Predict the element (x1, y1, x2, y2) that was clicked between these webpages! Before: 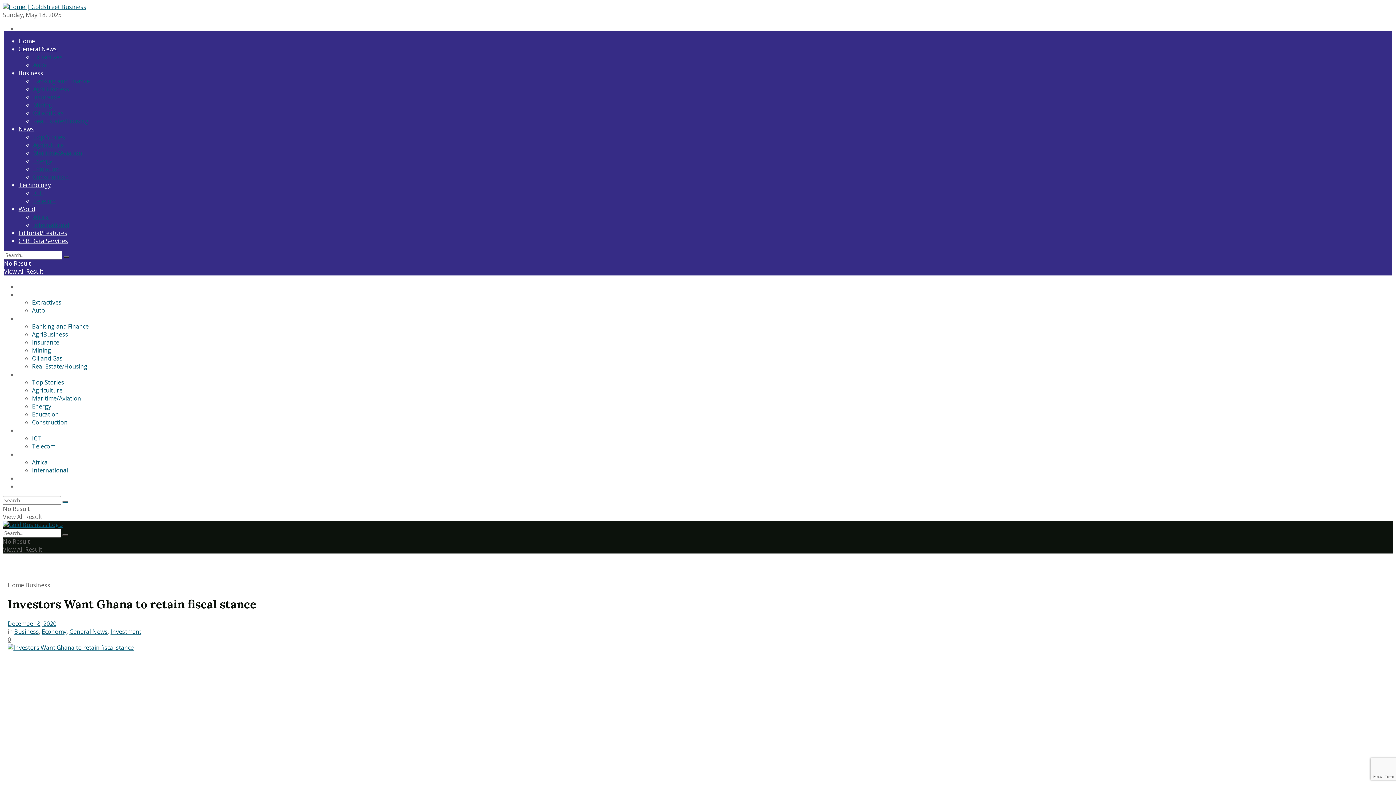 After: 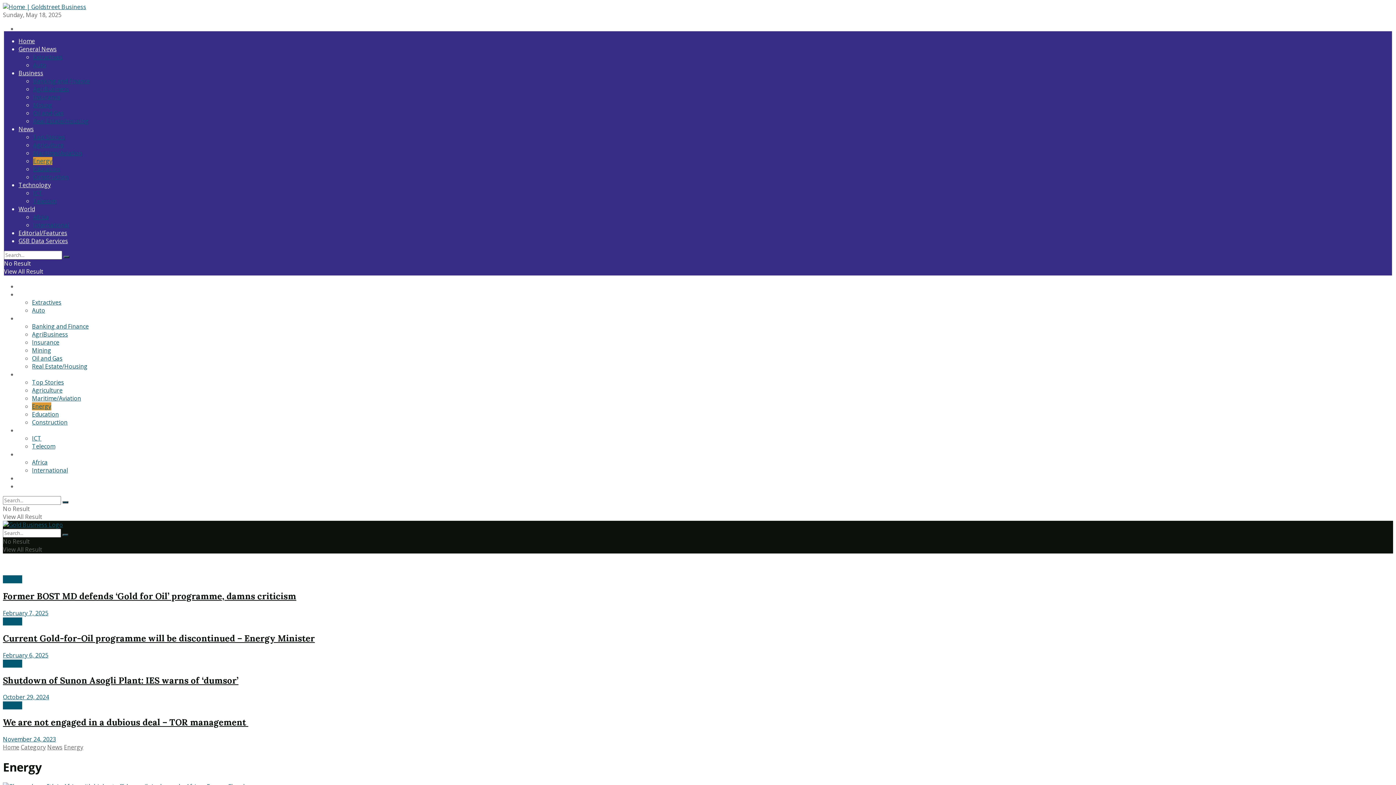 Action: bbox: (33, 157, 52, 165) label: Energy